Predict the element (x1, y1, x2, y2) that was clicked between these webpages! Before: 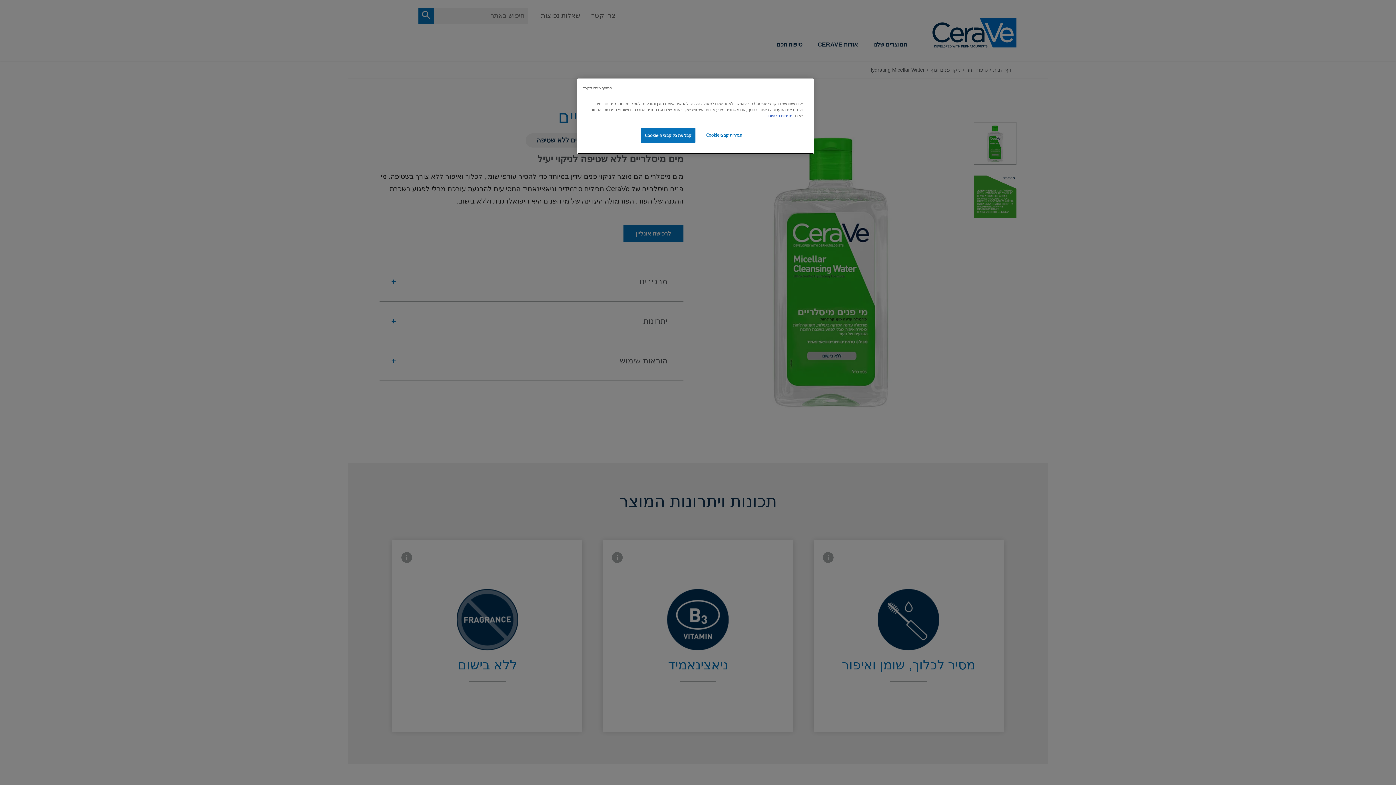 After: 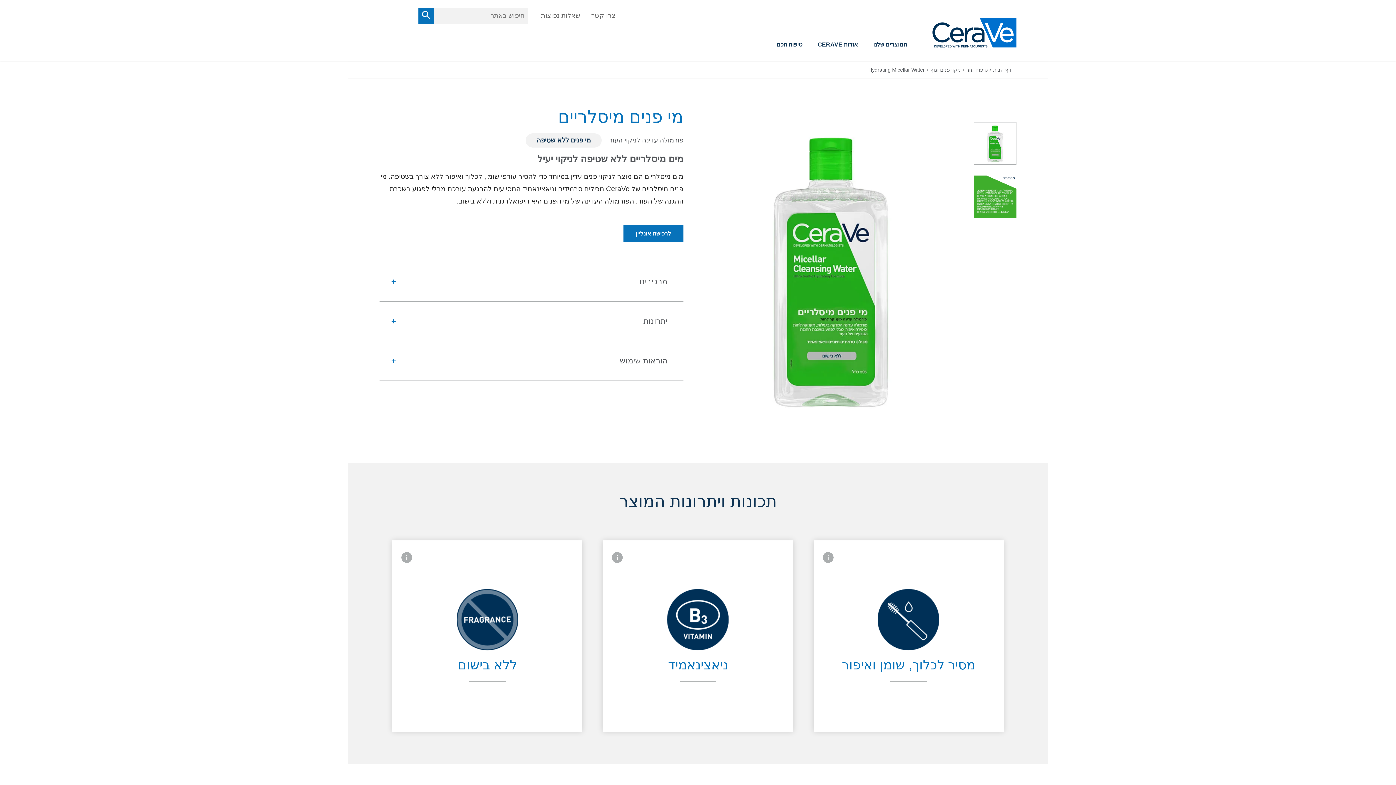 Action: label: המשך מבלי לקבל bbox: (582, 85, 612, 90)